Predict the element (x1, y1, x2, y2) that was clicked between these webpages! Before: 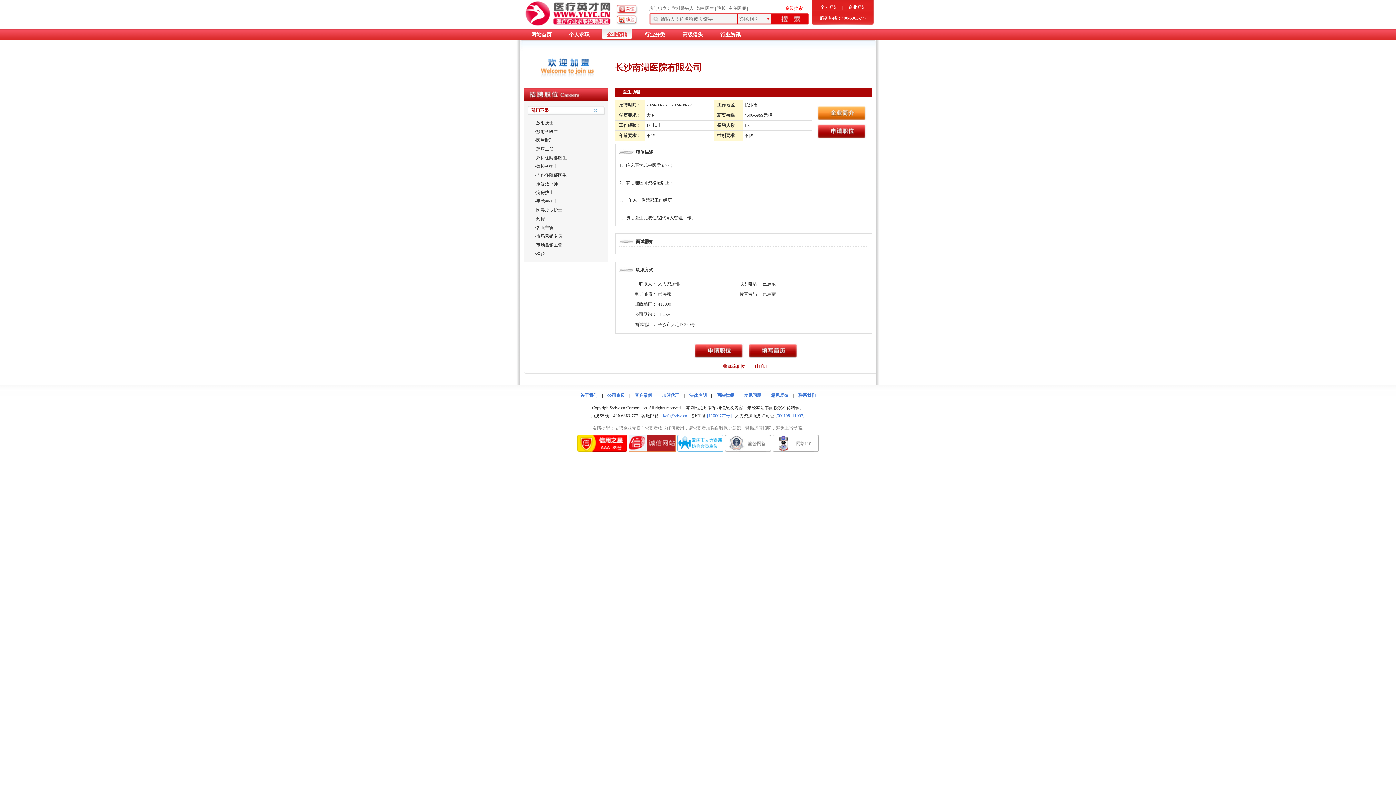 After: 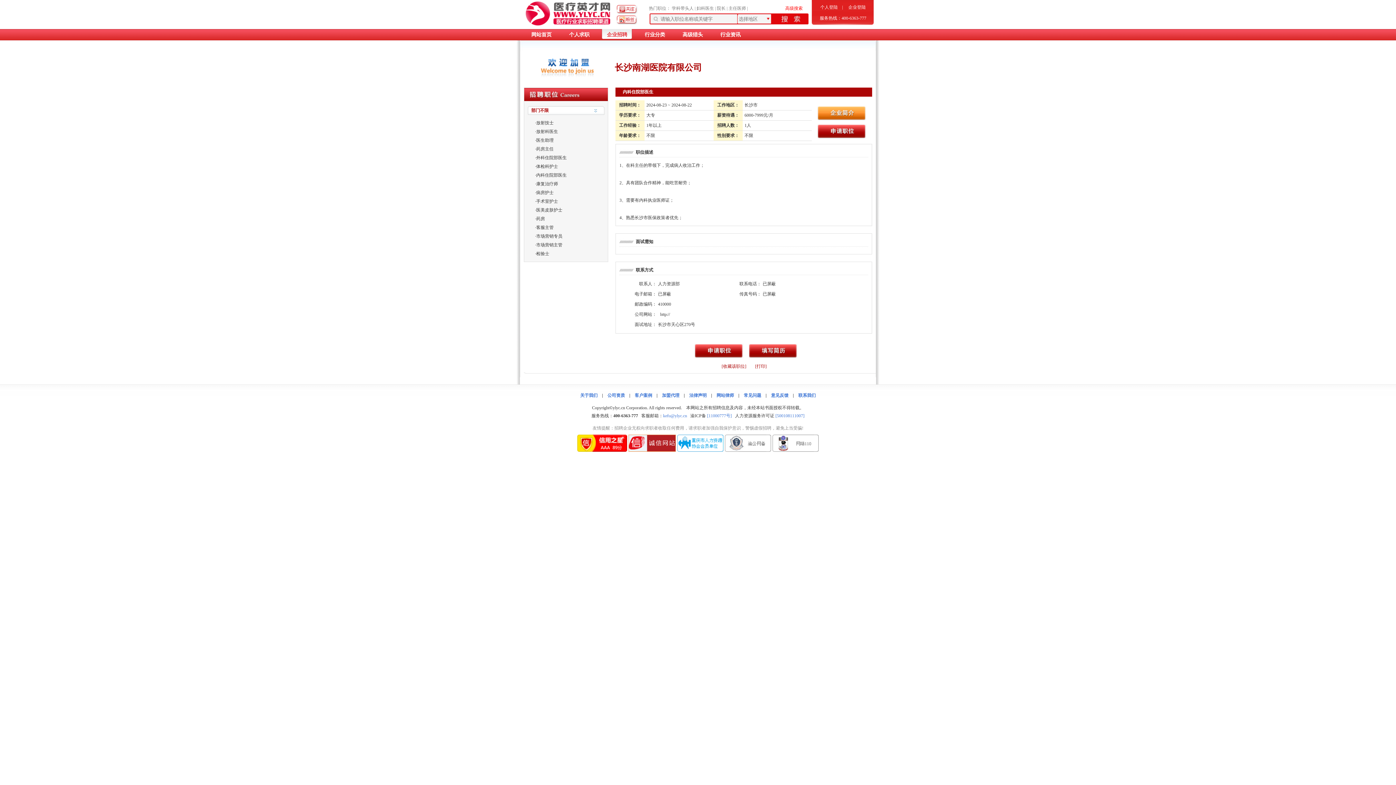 Action: bbox: (536, 172, 566, 177) label: 内科住院部医生